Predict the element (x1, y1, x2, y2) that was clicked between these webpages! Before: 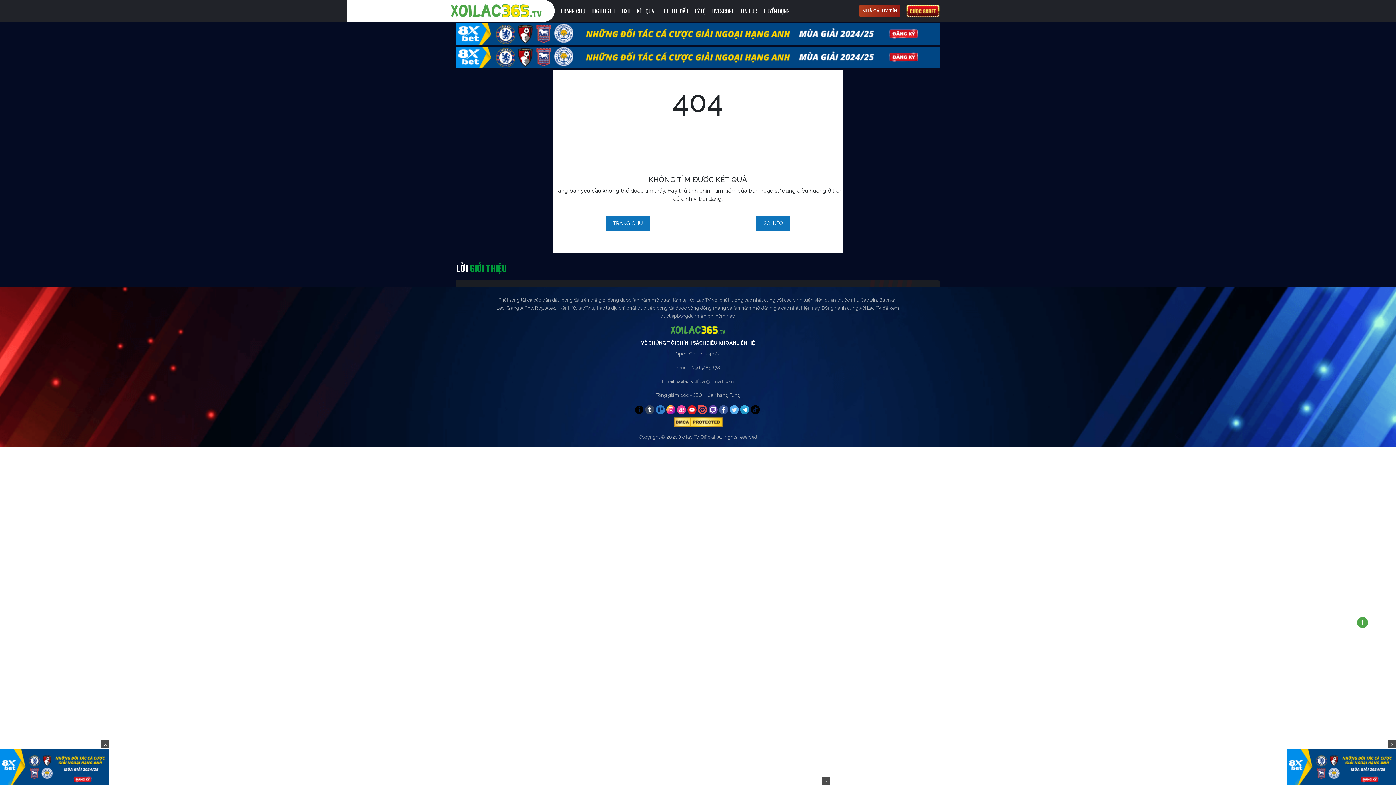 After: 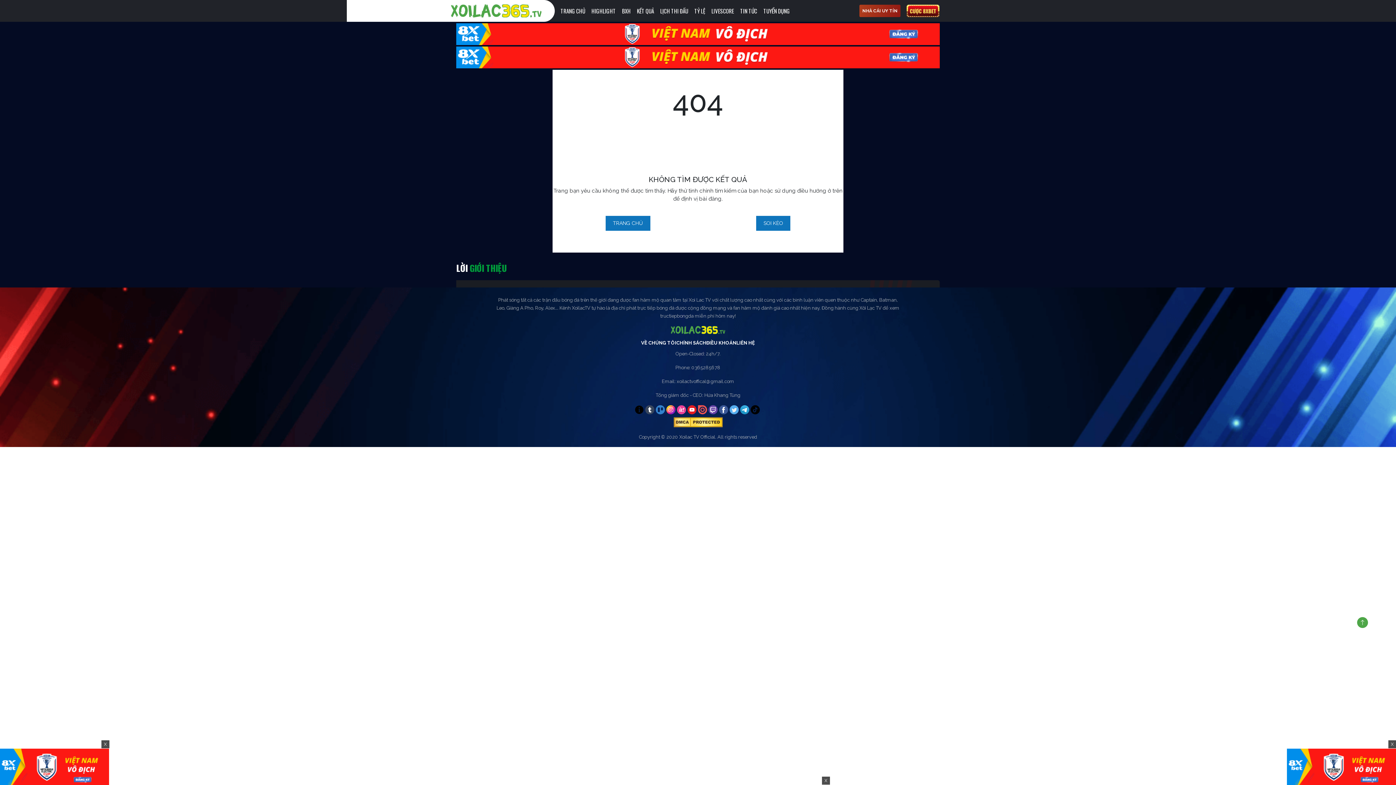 Action: label: SOI KÈO bbox: (756, 216, 790, 230)